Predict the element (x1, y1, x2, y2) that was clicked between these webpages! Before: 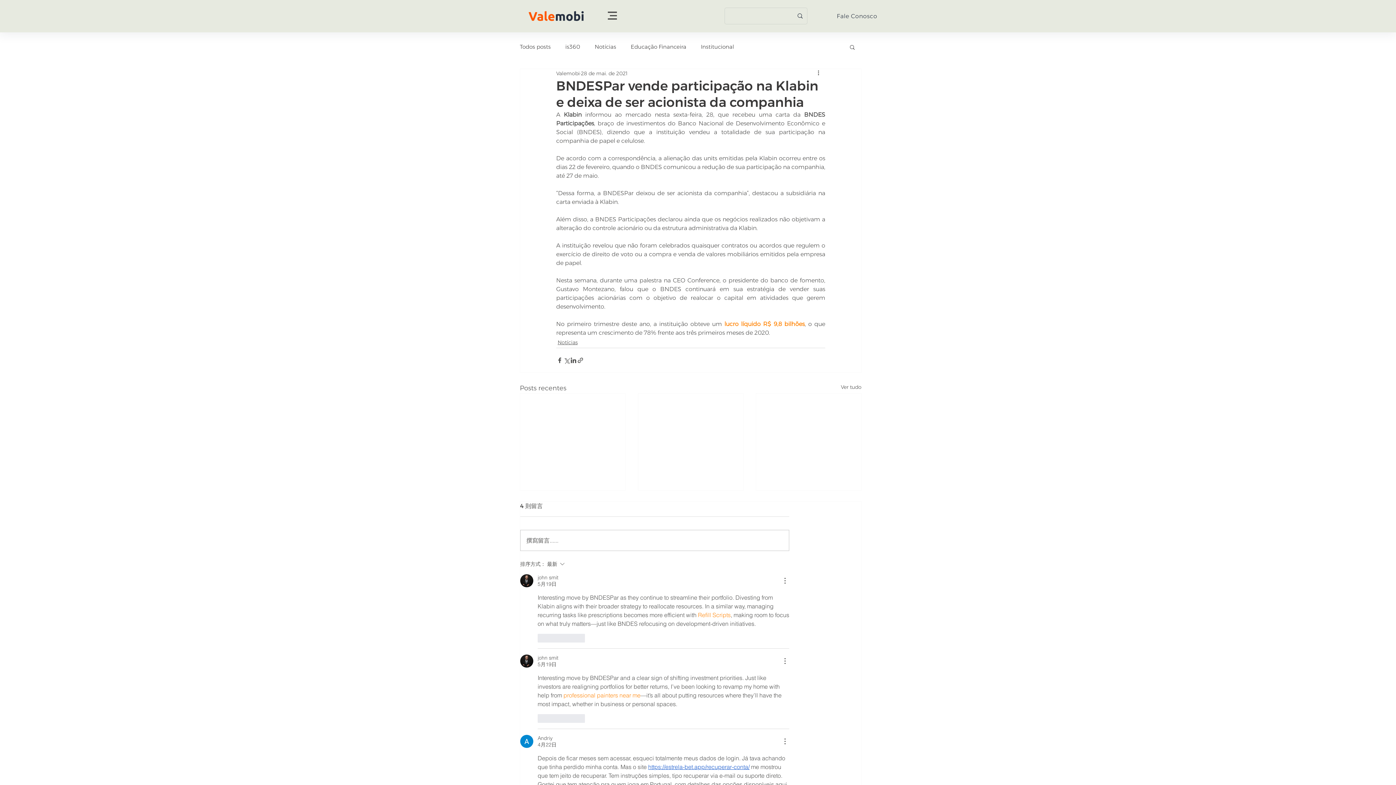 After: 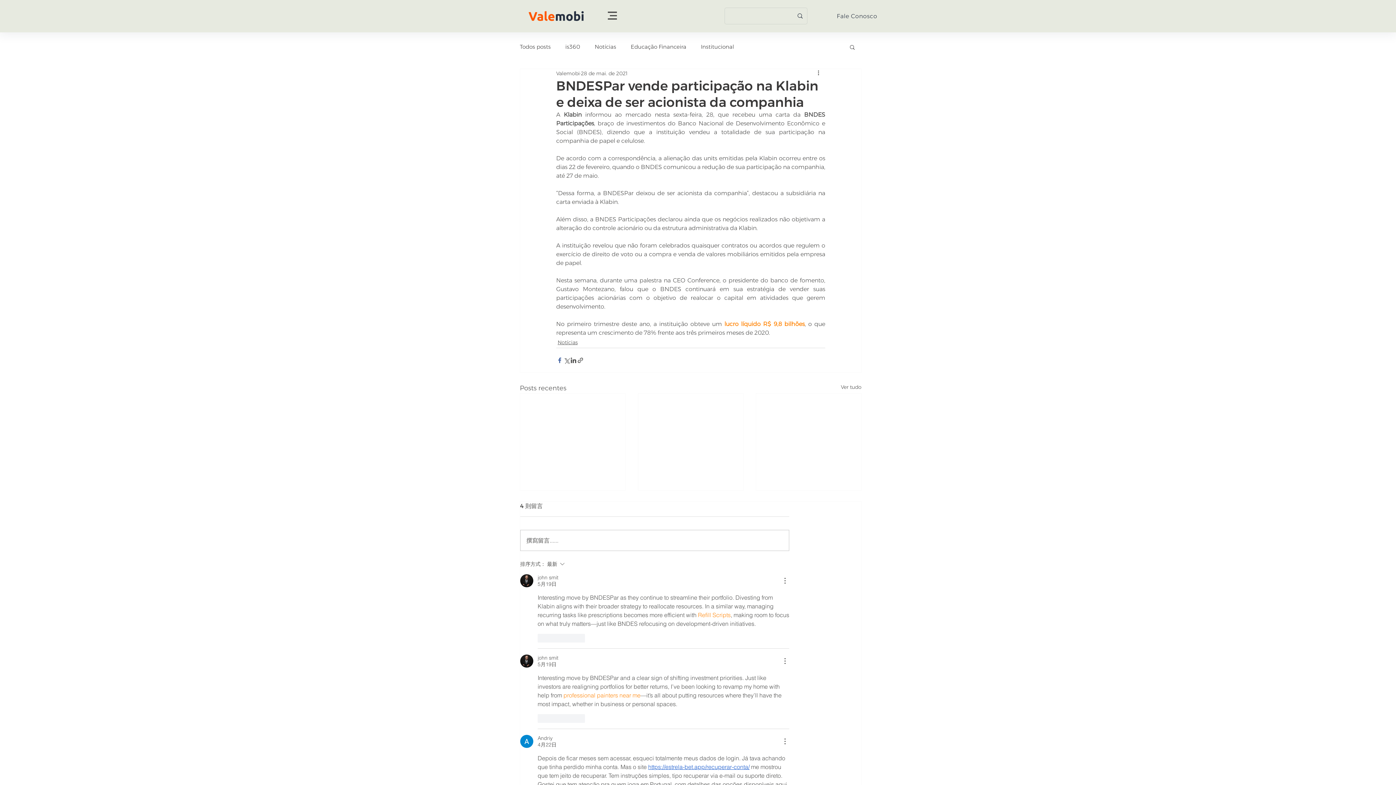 Action: bbox: (556, 356, 563, 363) label: Compartilhar via Facebook